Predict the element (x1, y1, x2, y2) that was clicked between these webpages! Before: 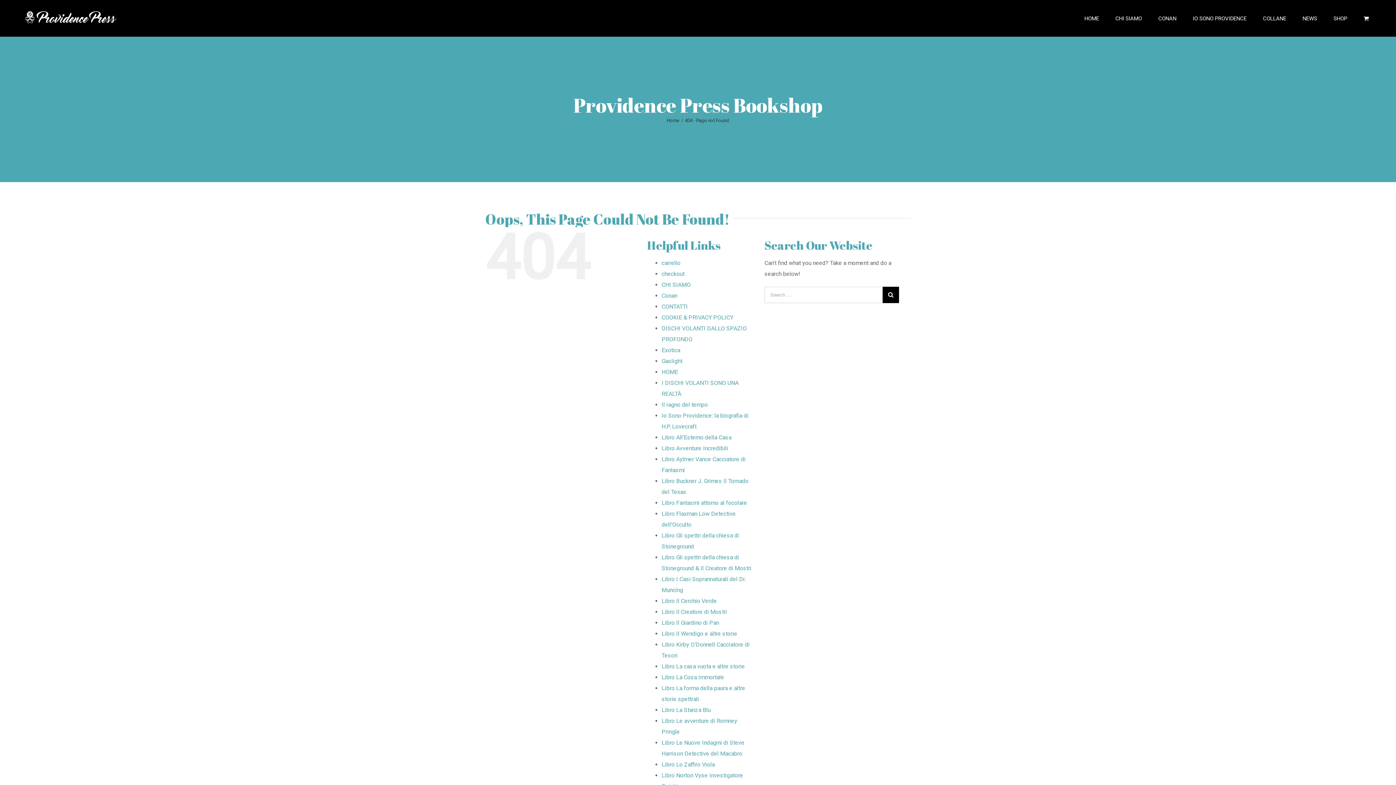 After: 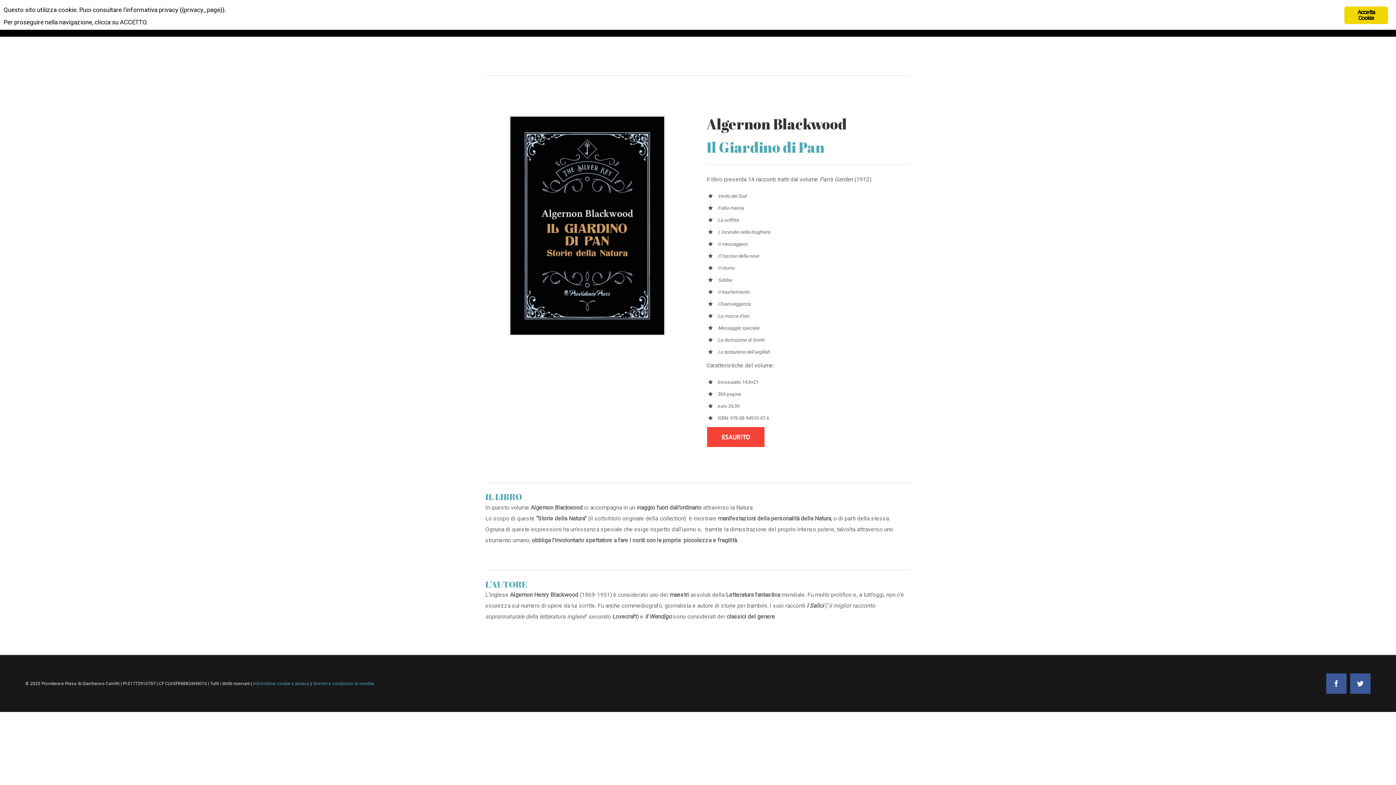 Action: label: Libro Il Giardino di Pan bbox: (661, 619, 719, 626)